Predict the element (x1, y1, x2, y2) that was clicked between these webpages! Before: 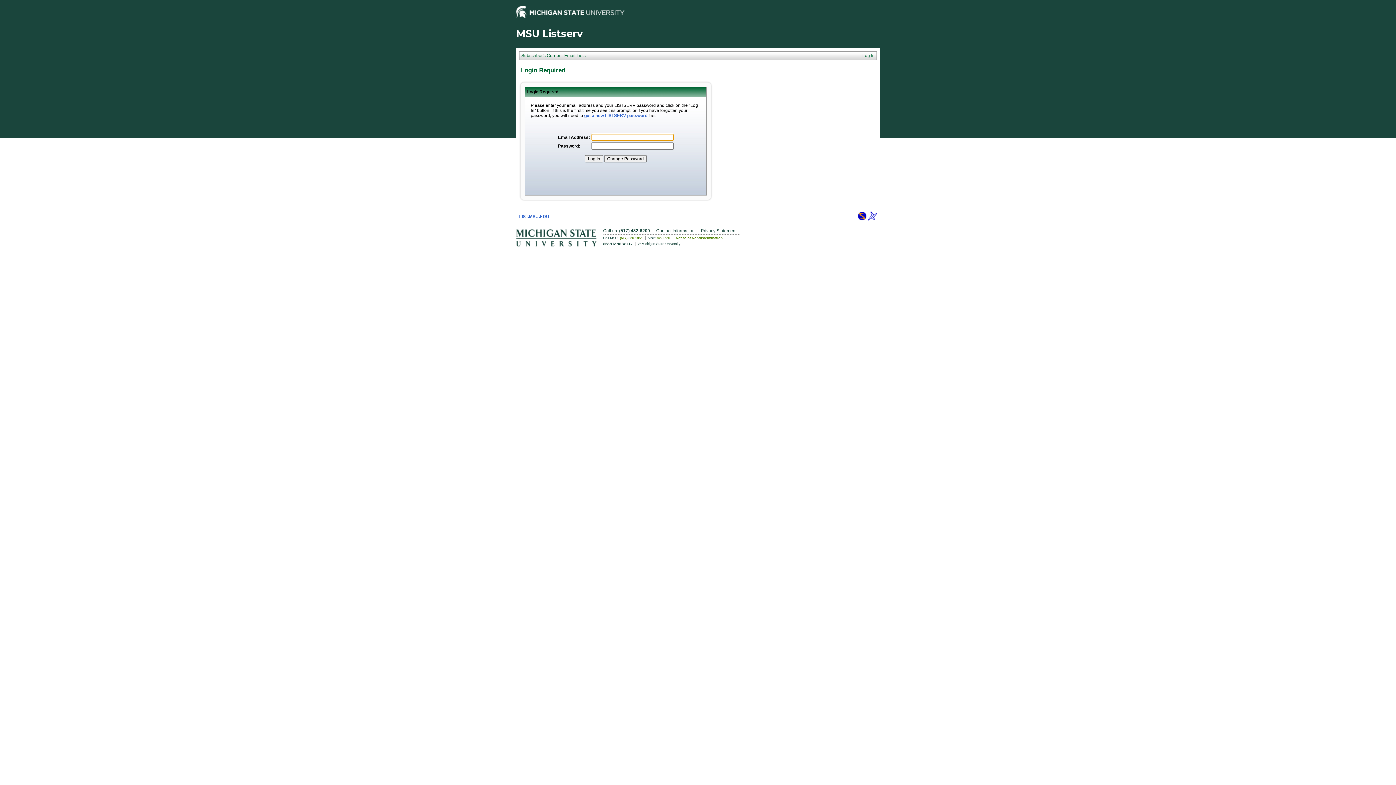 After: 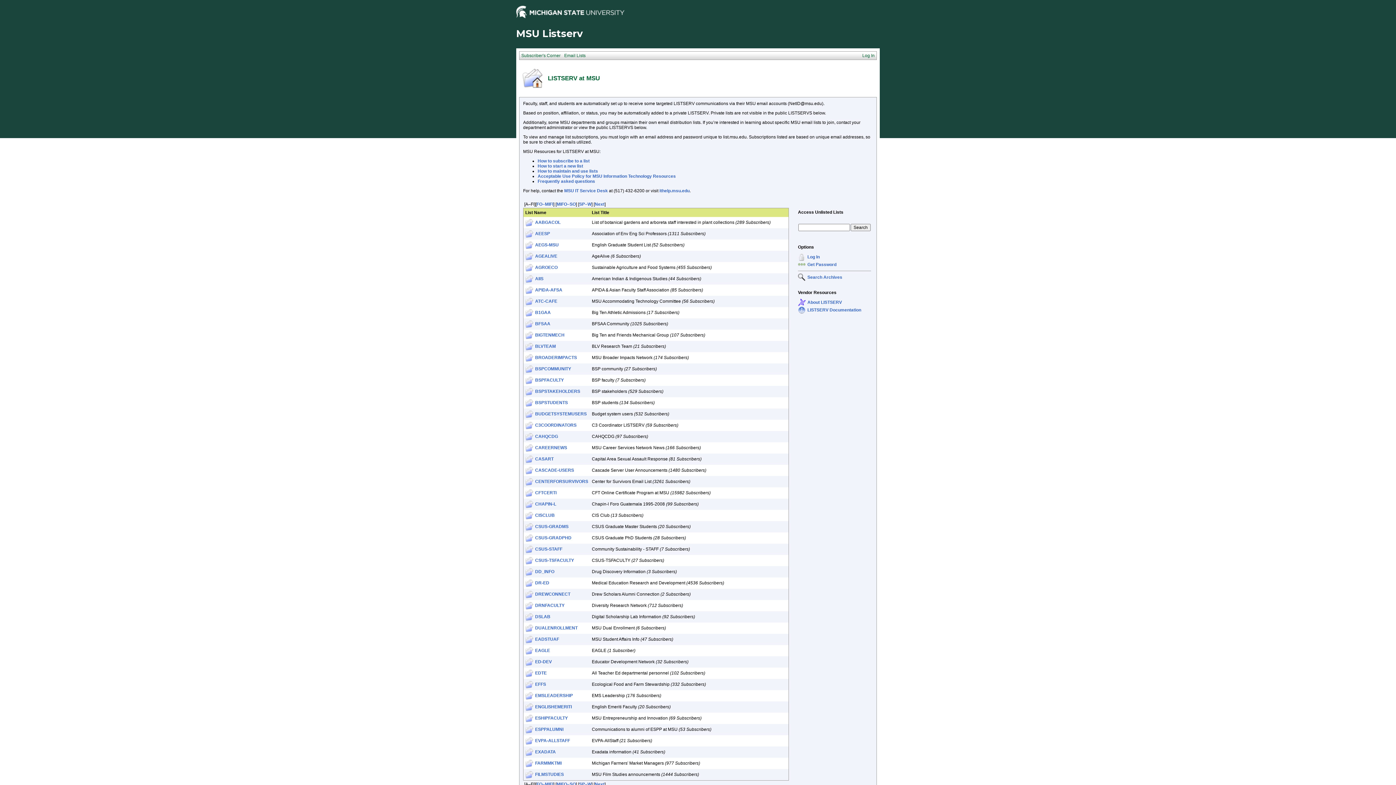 Action: label: LIST.MSU.EDU bbox: (519, 214, 549, 219)